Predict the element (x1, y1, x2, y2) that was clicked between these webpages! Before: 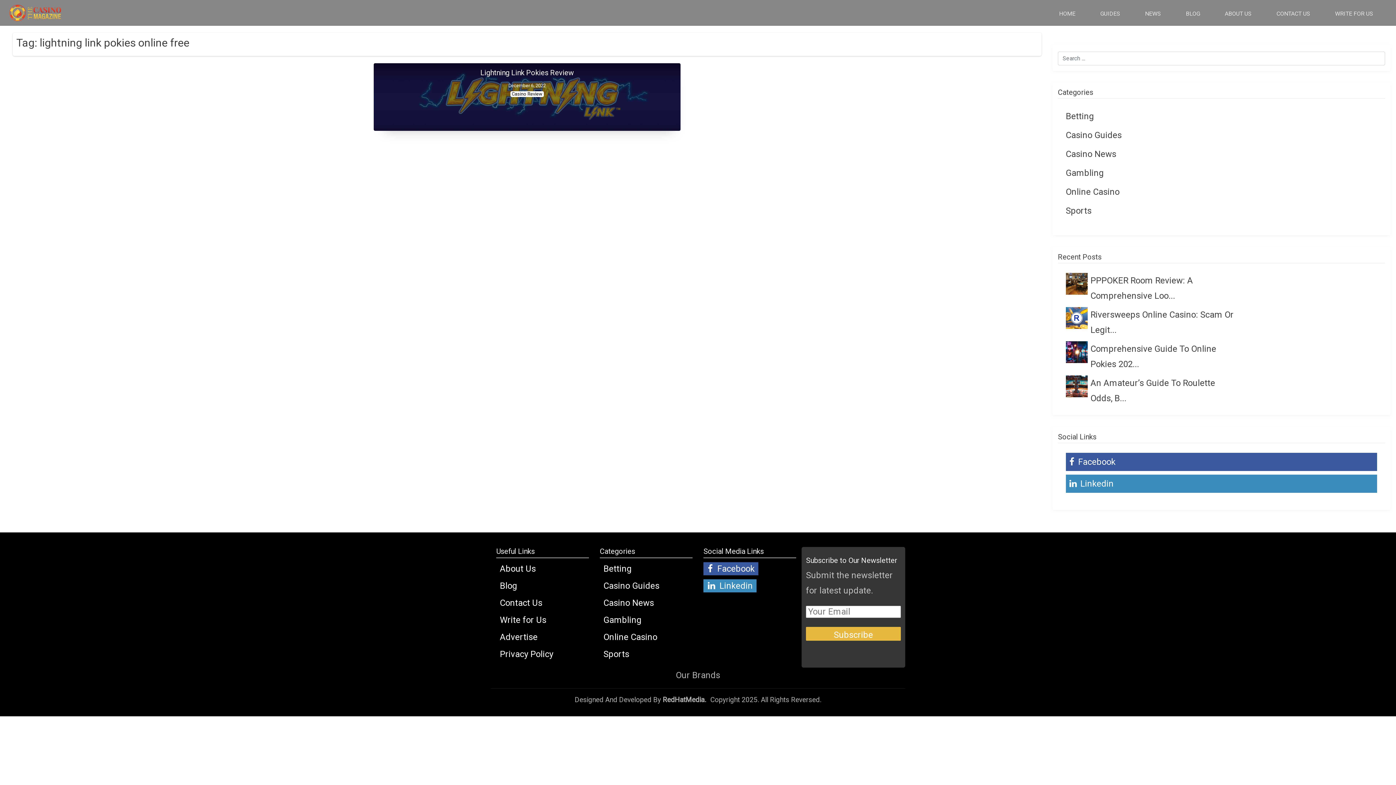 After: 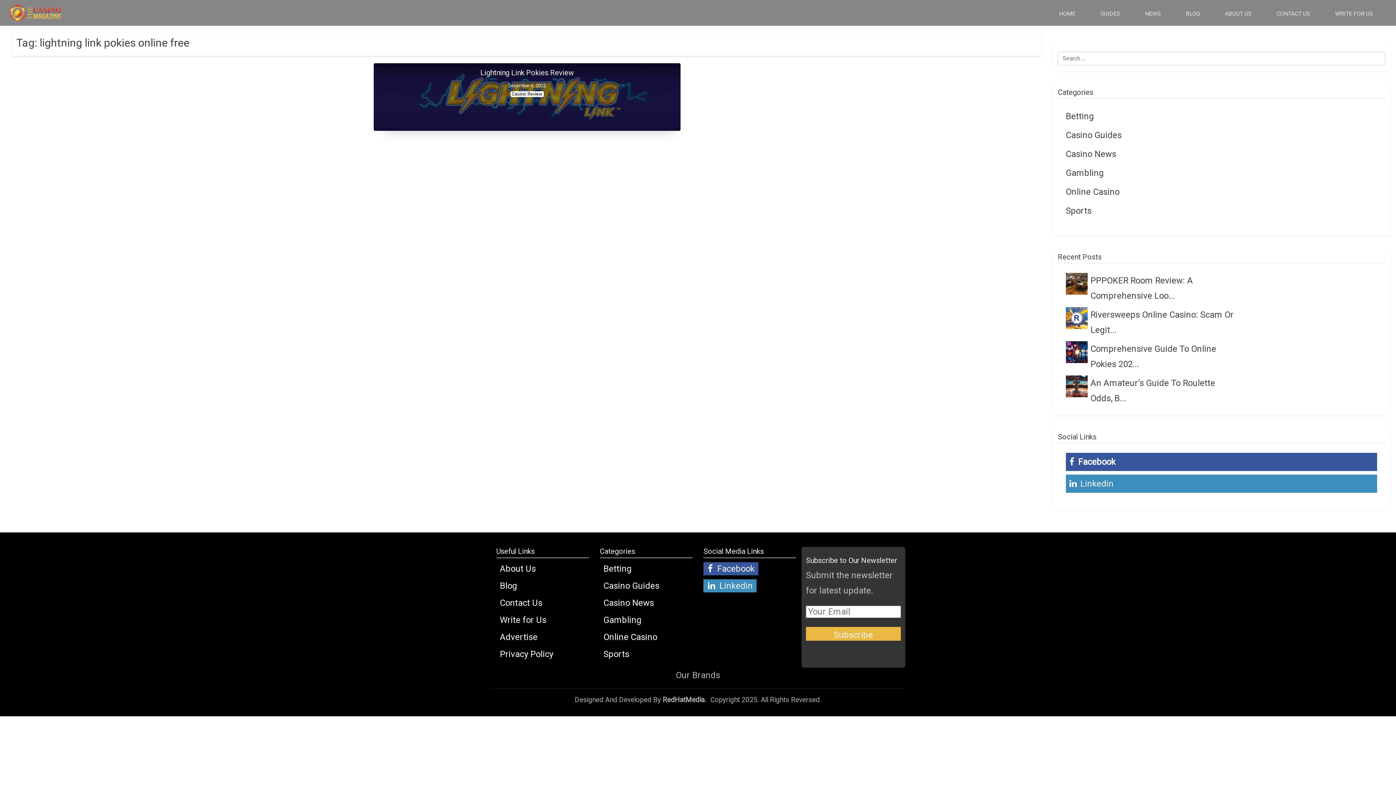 Action: label:  Facebook bbox: (1066, 453, 1377, 471)